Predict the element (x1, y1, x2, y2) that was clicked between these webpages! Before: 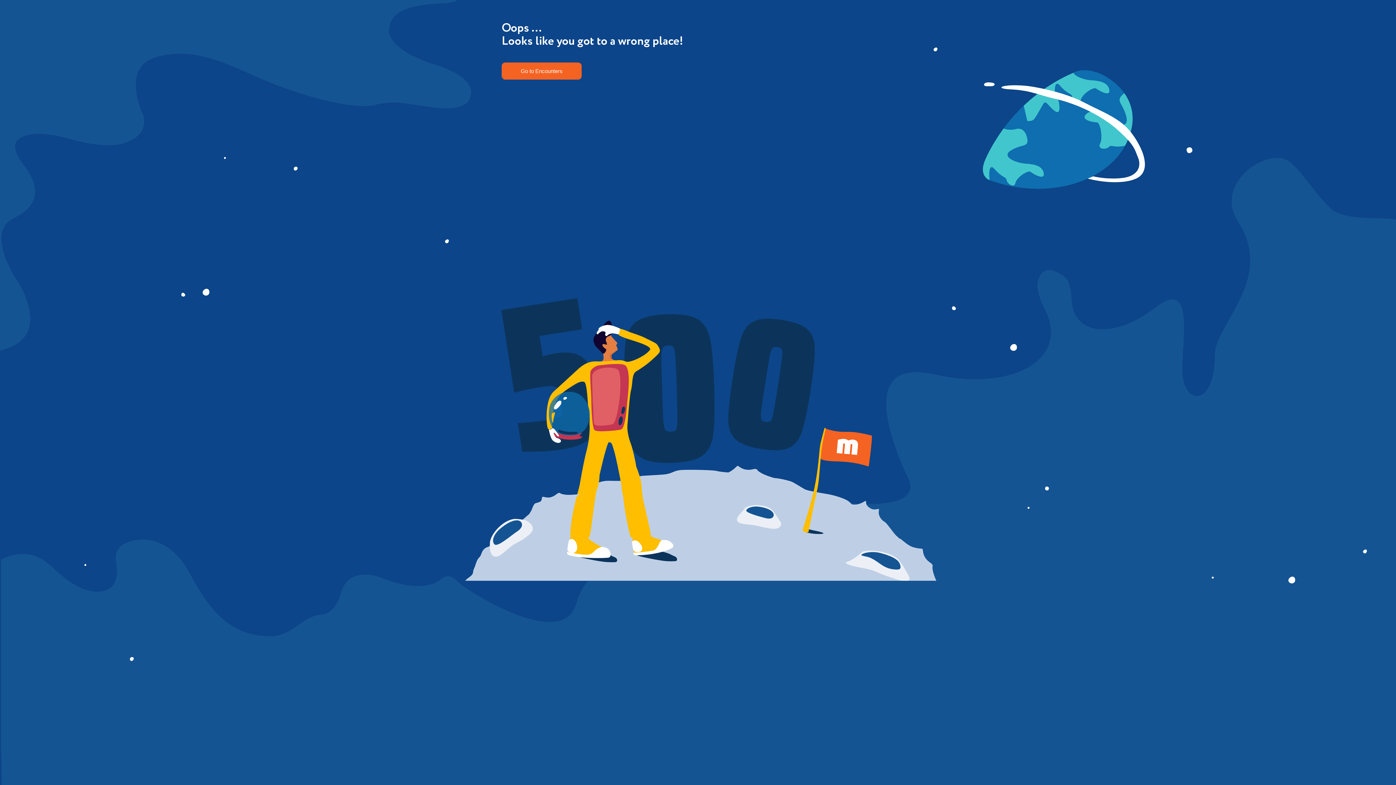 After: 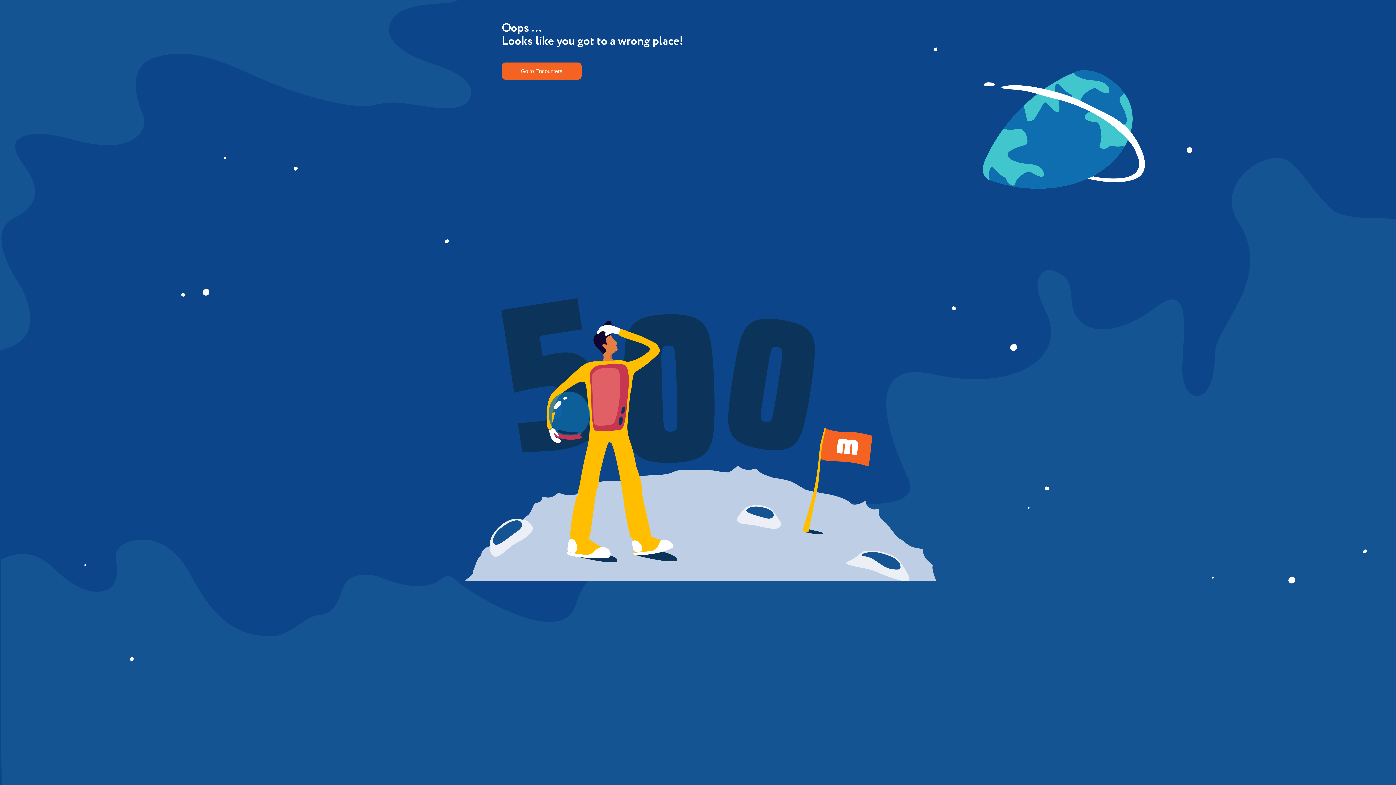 Action: bbox: (501, 62, 581, 79) label: Go to Encounters